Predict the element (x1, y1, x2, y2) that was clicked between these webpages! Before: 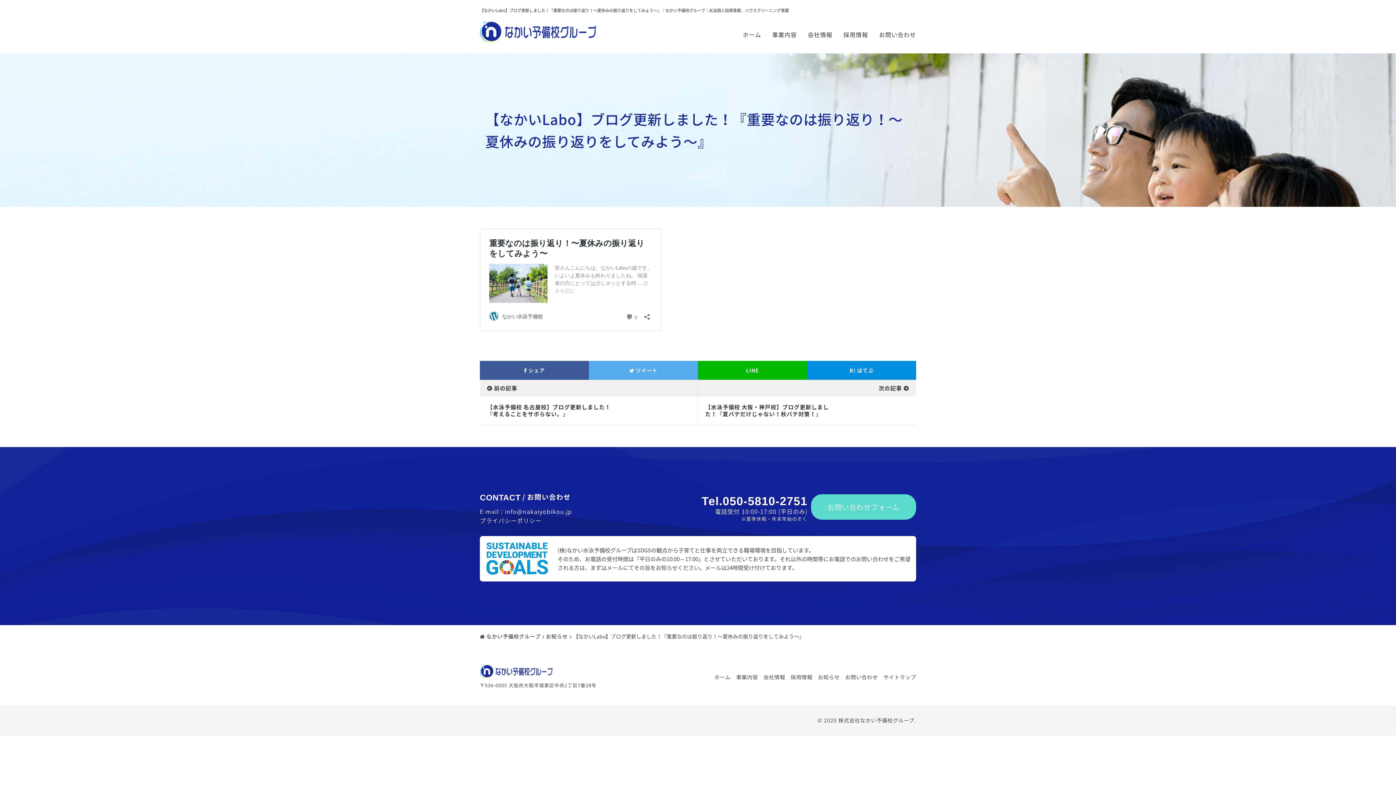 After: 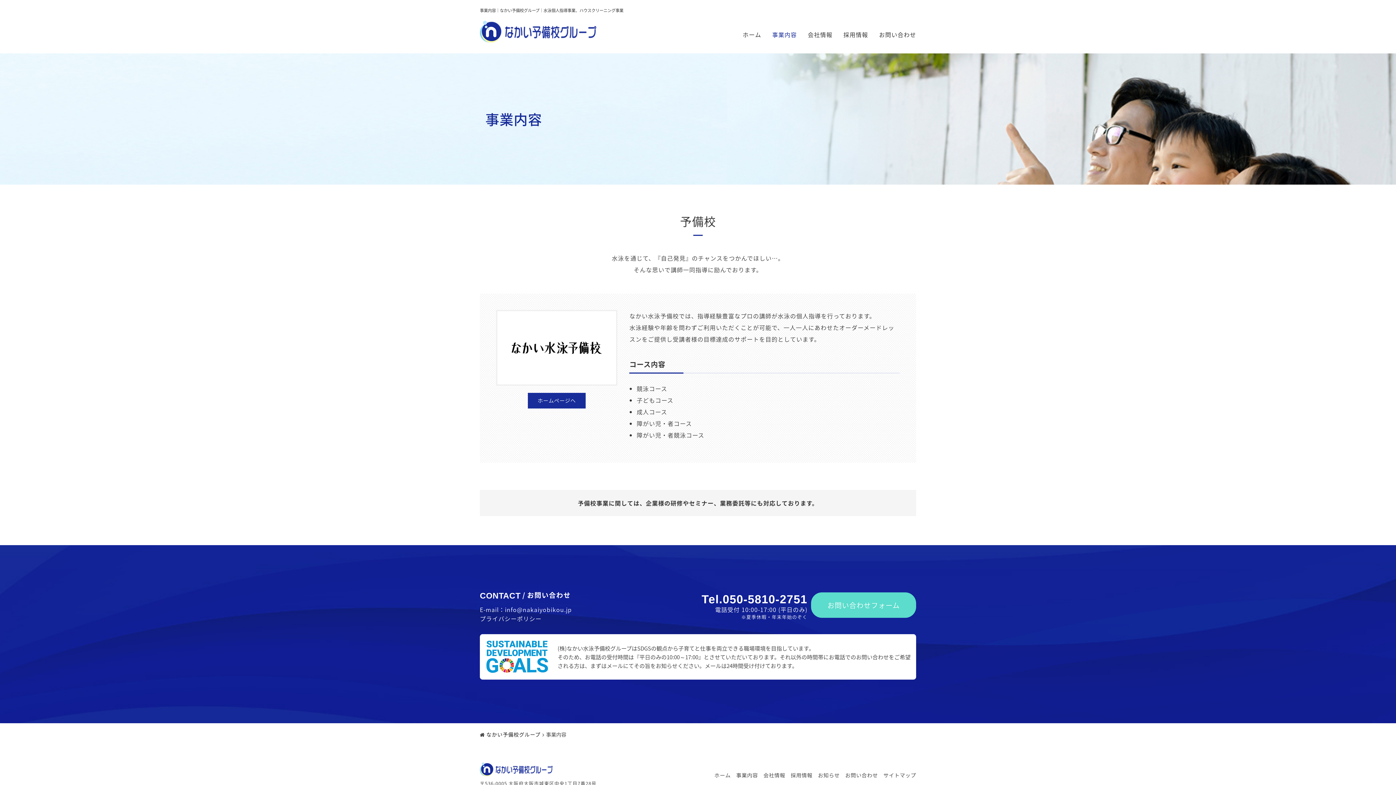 Action: bbox: (736, 673, 758, 681) label: 事業内容